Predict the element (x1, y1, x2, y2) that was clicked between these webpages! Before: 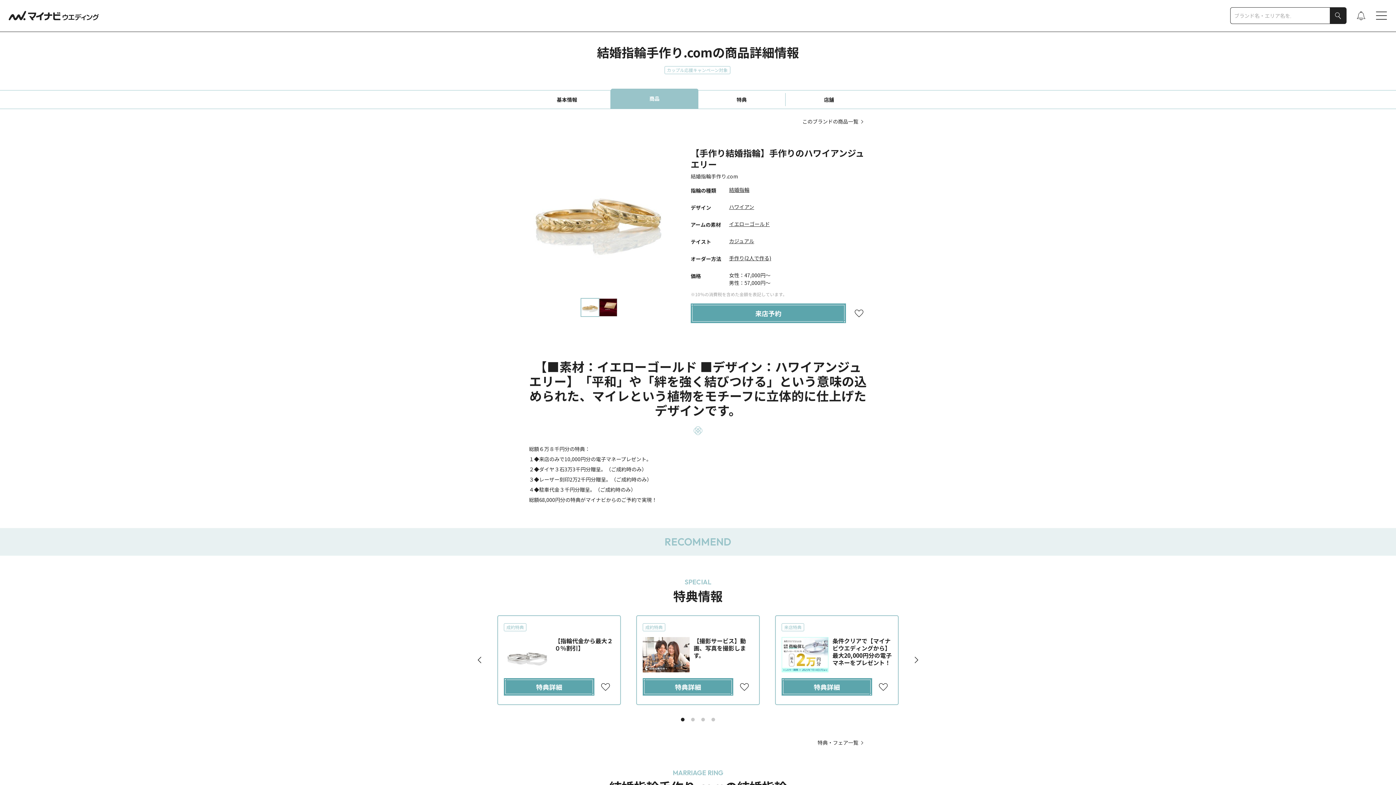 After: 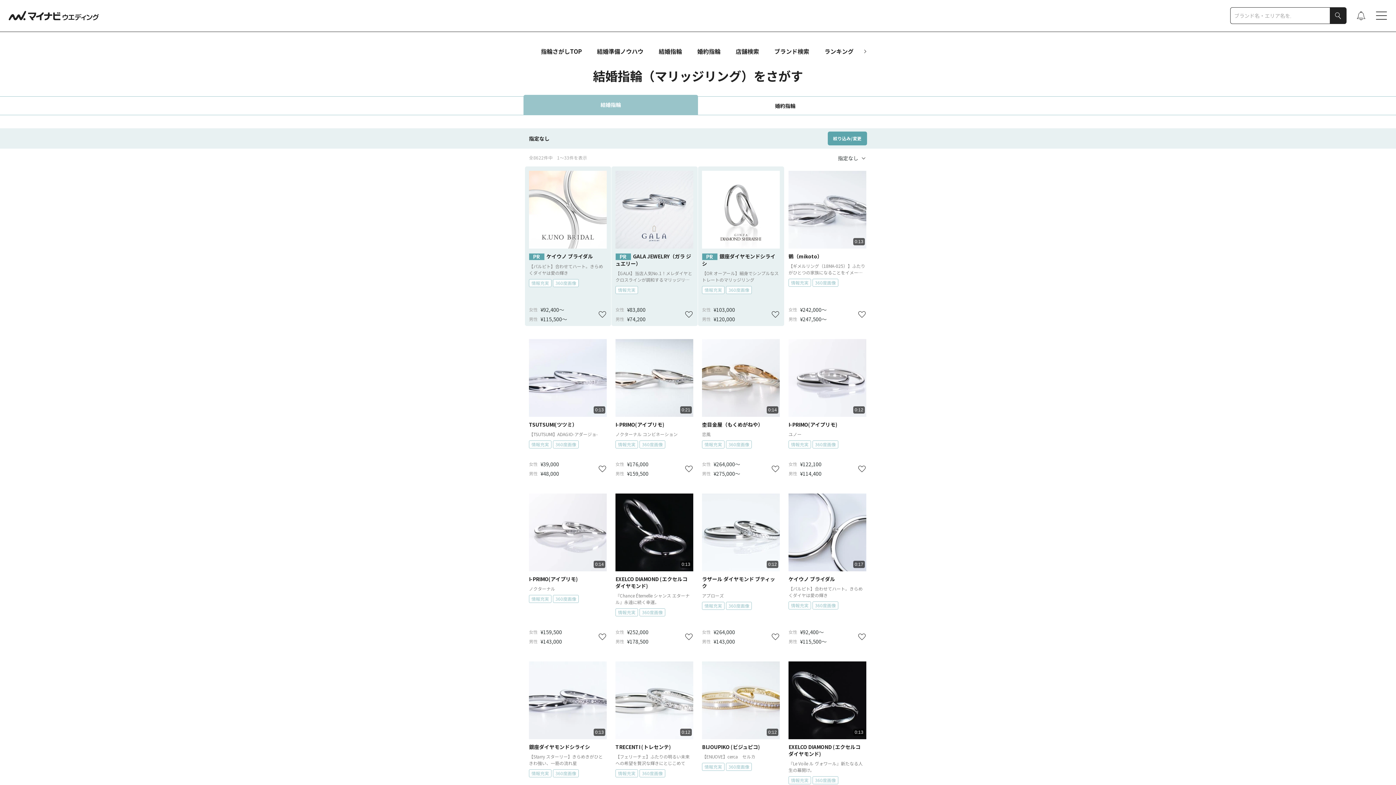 Action: bbox: (729, 186, 749, 193) label: 結婚指輪